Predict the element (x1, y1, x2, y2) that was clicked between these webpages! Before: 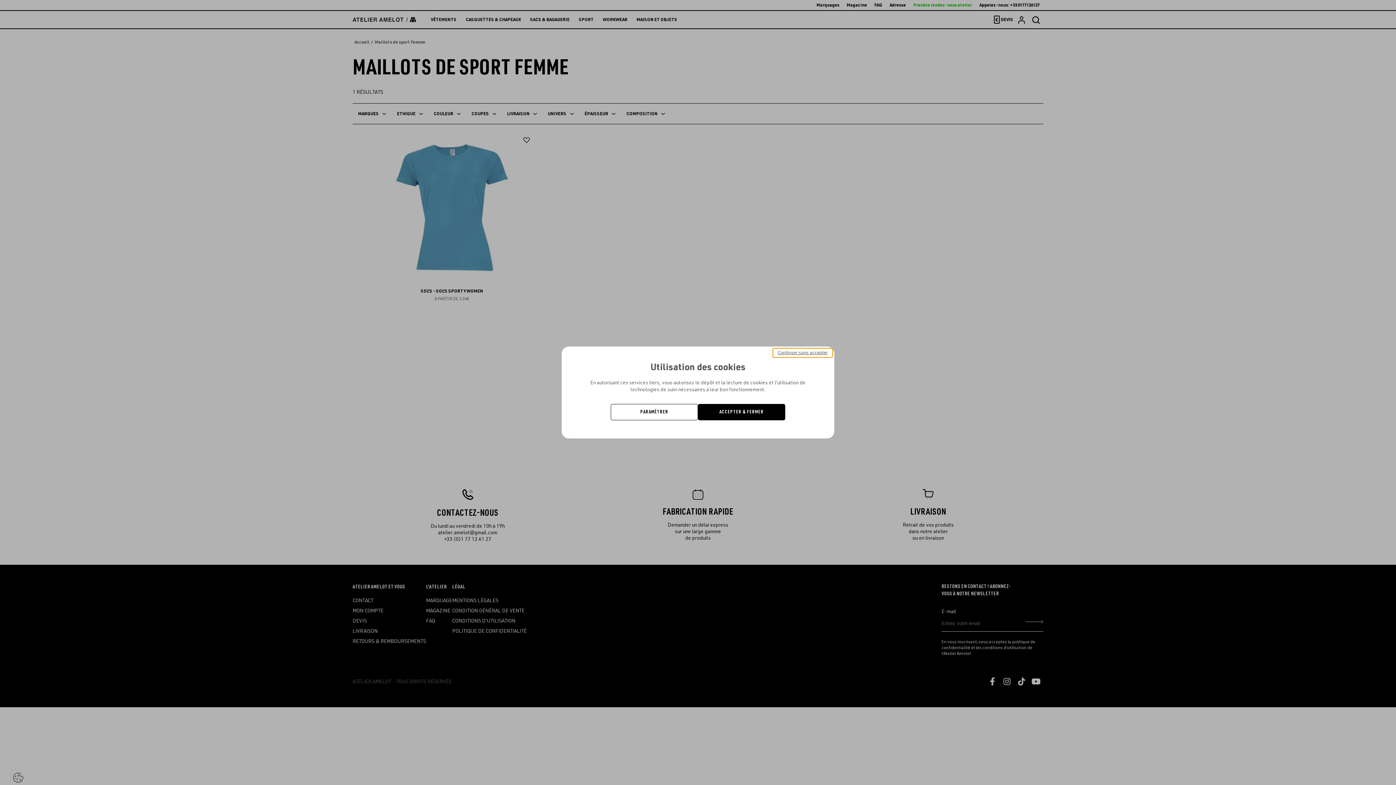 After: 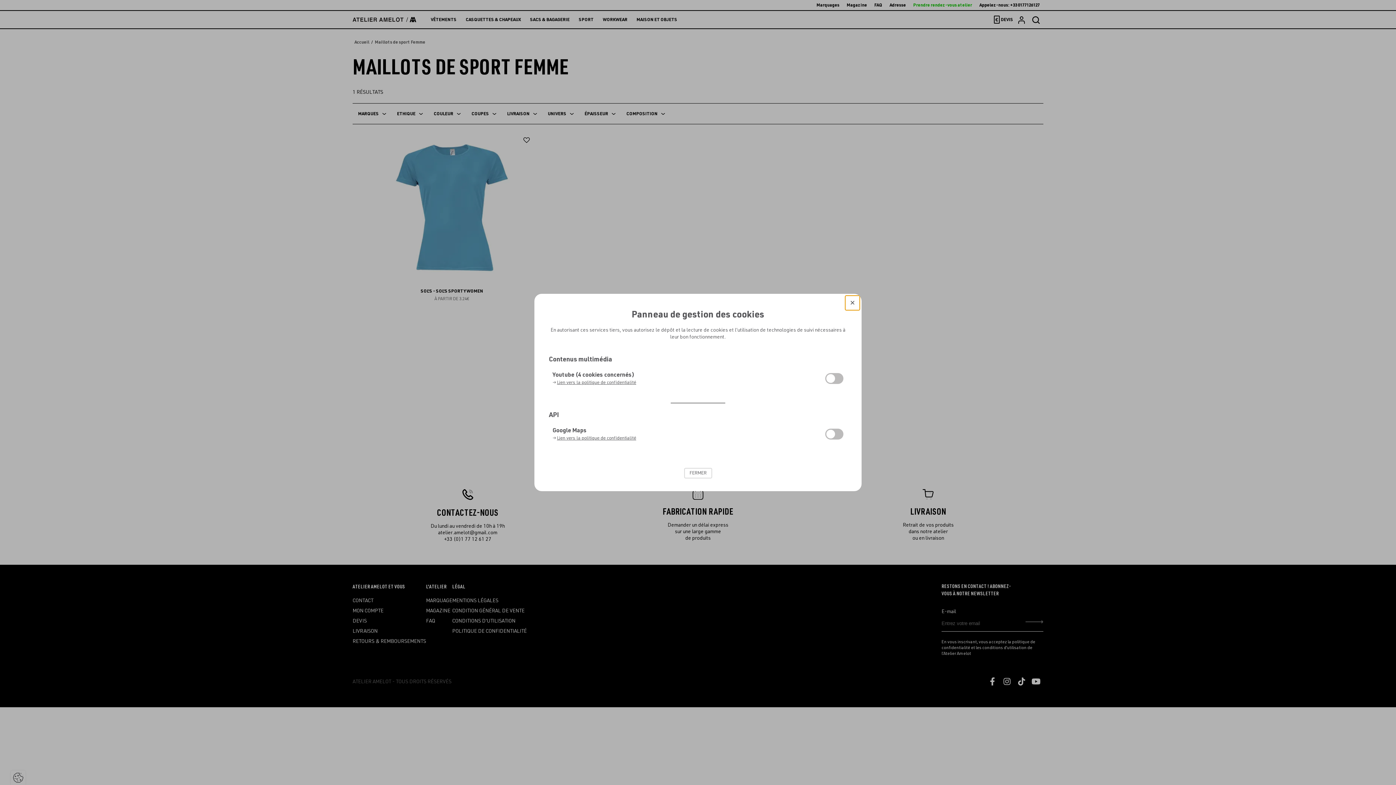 Action: bbox: (610, 404, 698, 420) label: PARAMÉTRER